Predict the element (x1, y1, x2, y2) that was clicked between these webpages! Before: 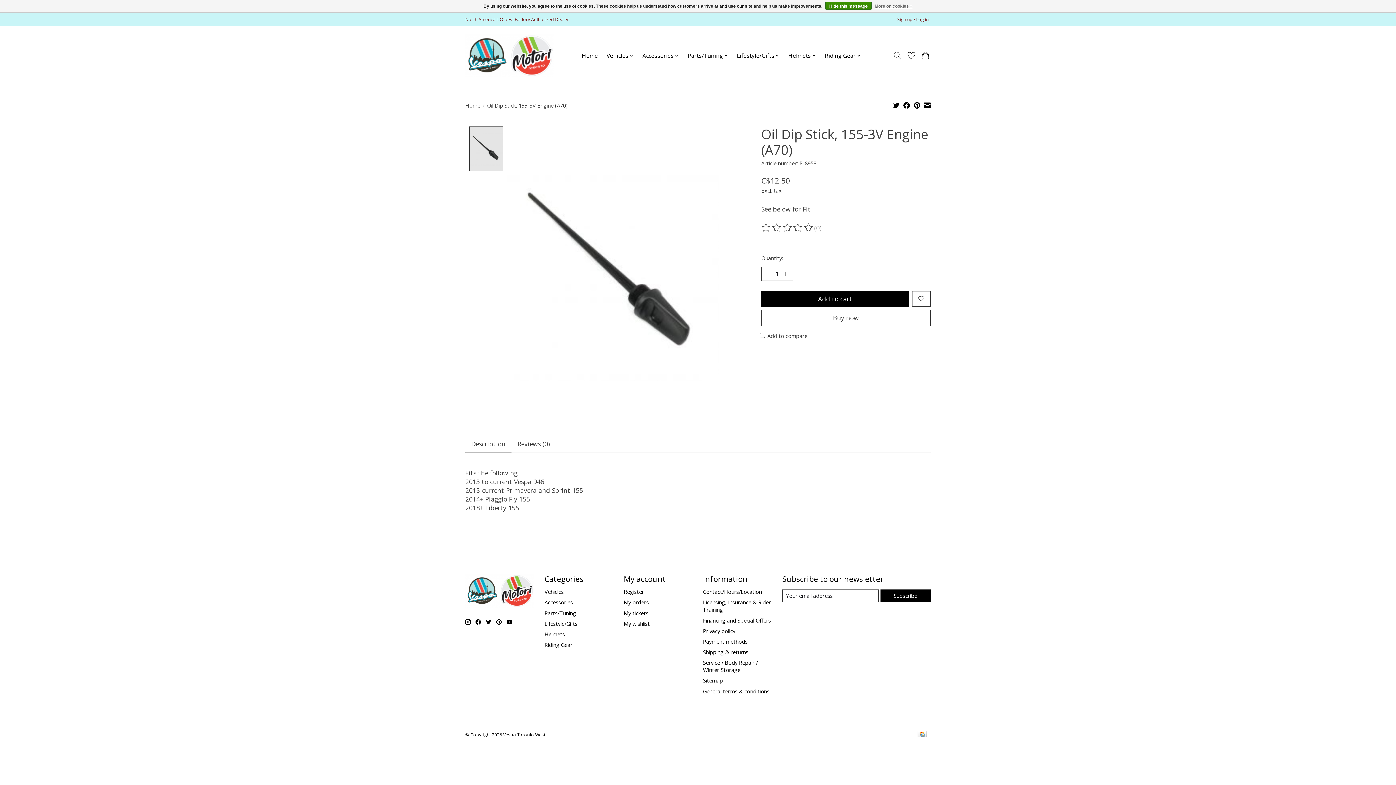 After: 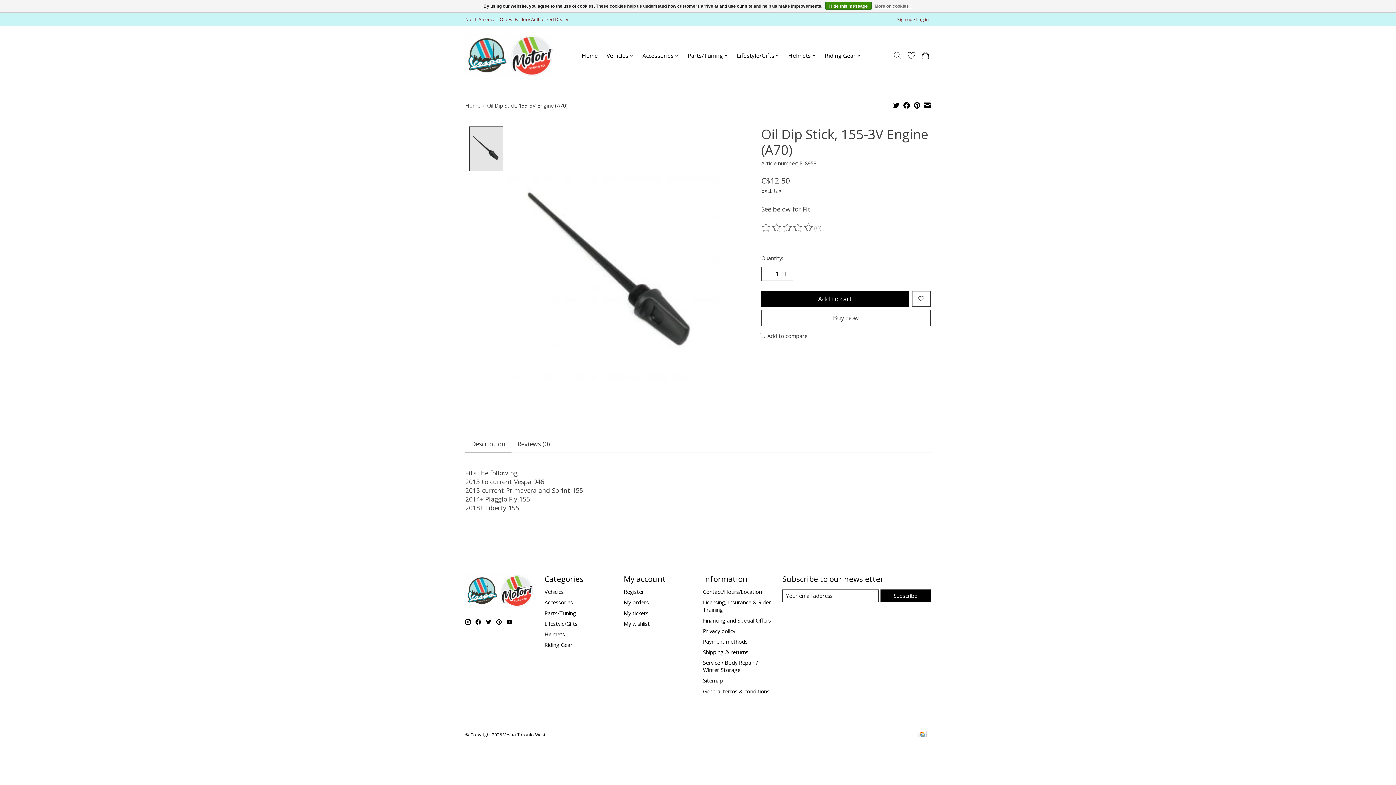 Action: bbox: (761, 223, 814, 232) label: Read reviews